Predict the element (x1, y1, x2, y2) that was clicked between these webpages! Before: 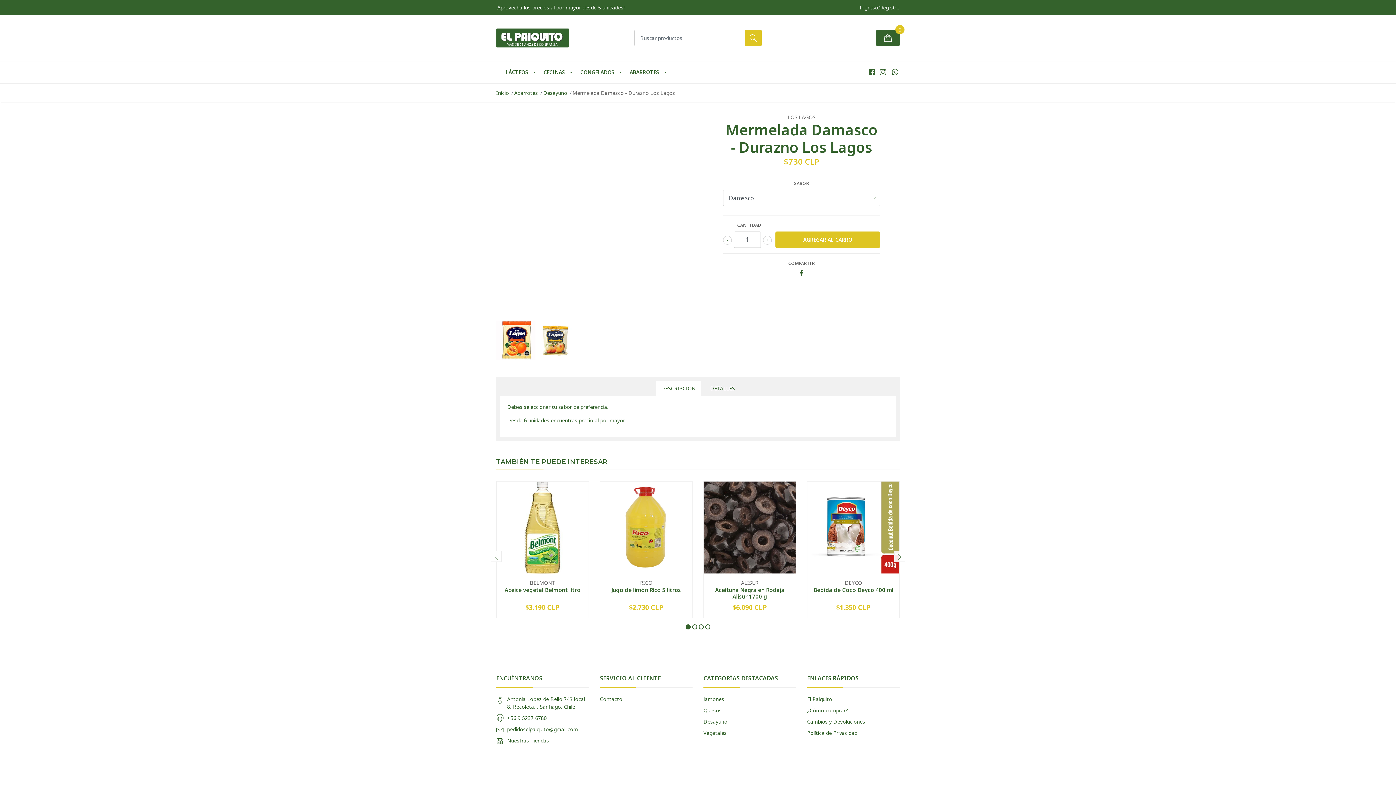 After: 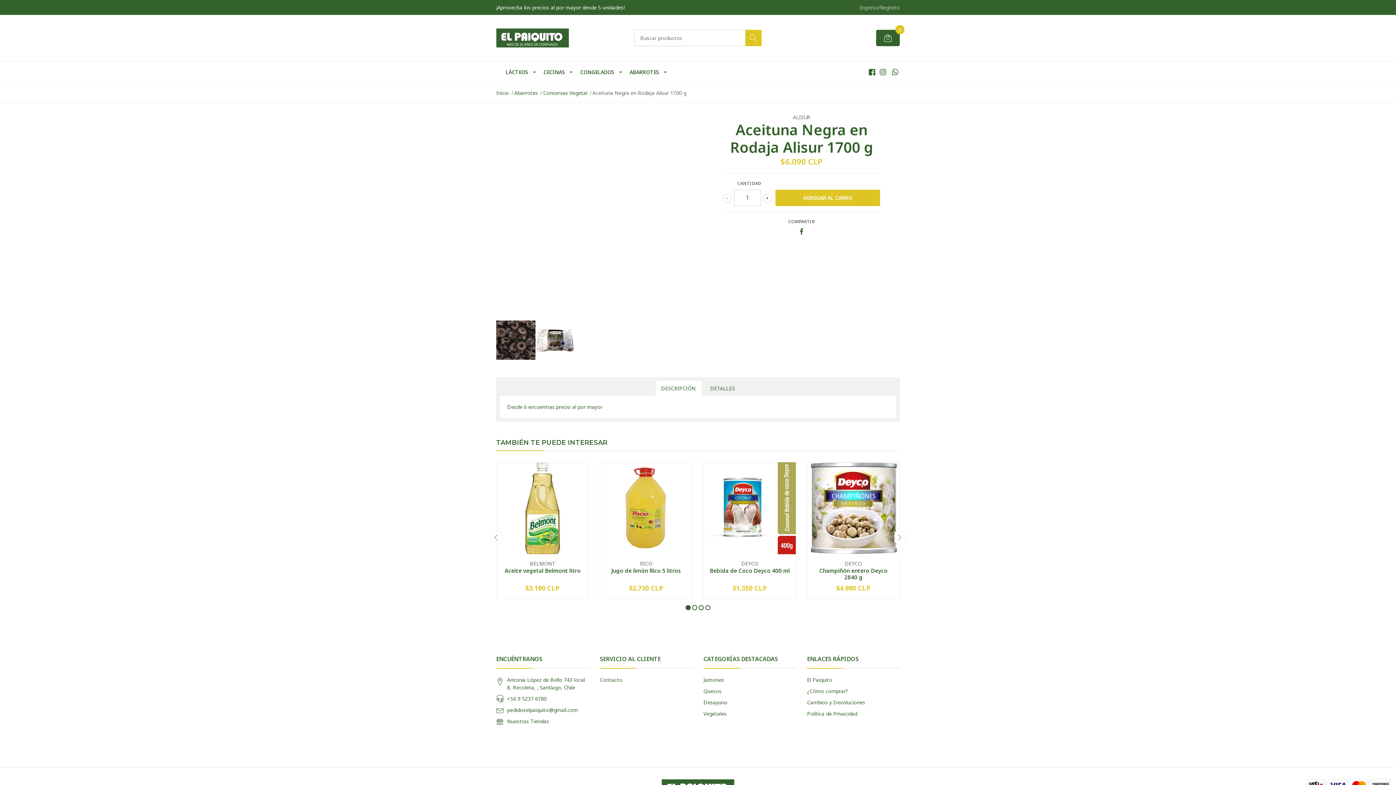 Action: bbox: (704, 481, 796, 573)